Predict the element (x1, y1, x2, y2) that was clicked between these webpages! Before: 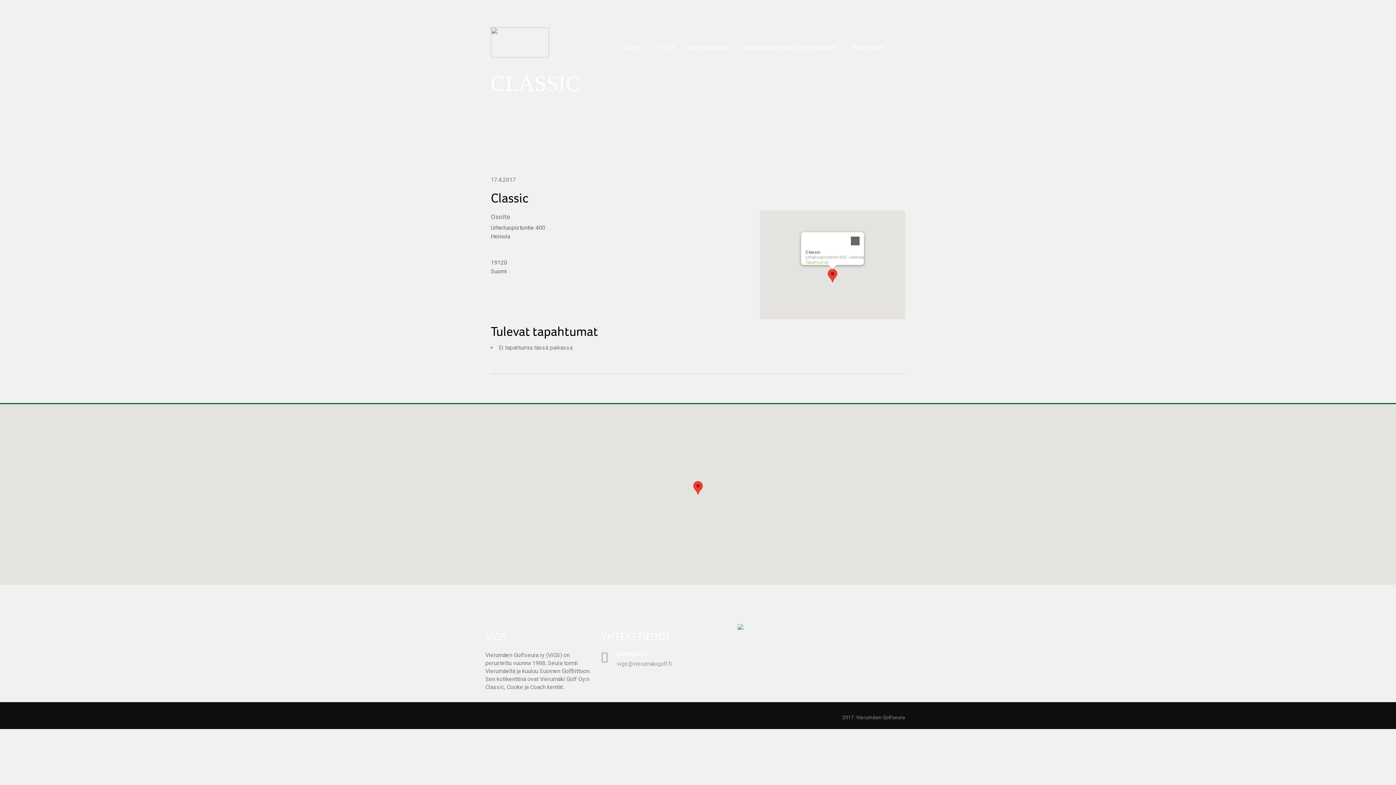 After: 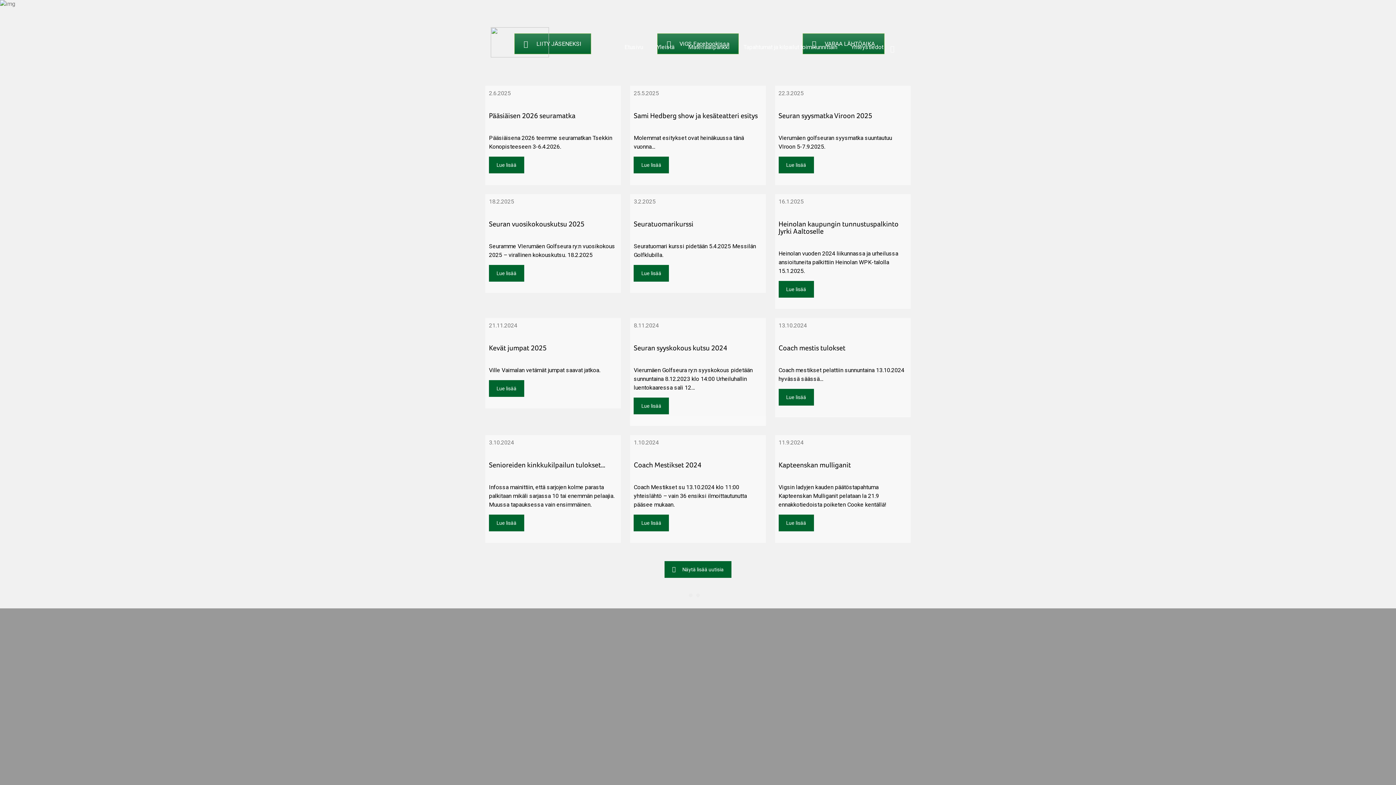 Action: bbox: (624, 41, 643, 52) label: Etusivu